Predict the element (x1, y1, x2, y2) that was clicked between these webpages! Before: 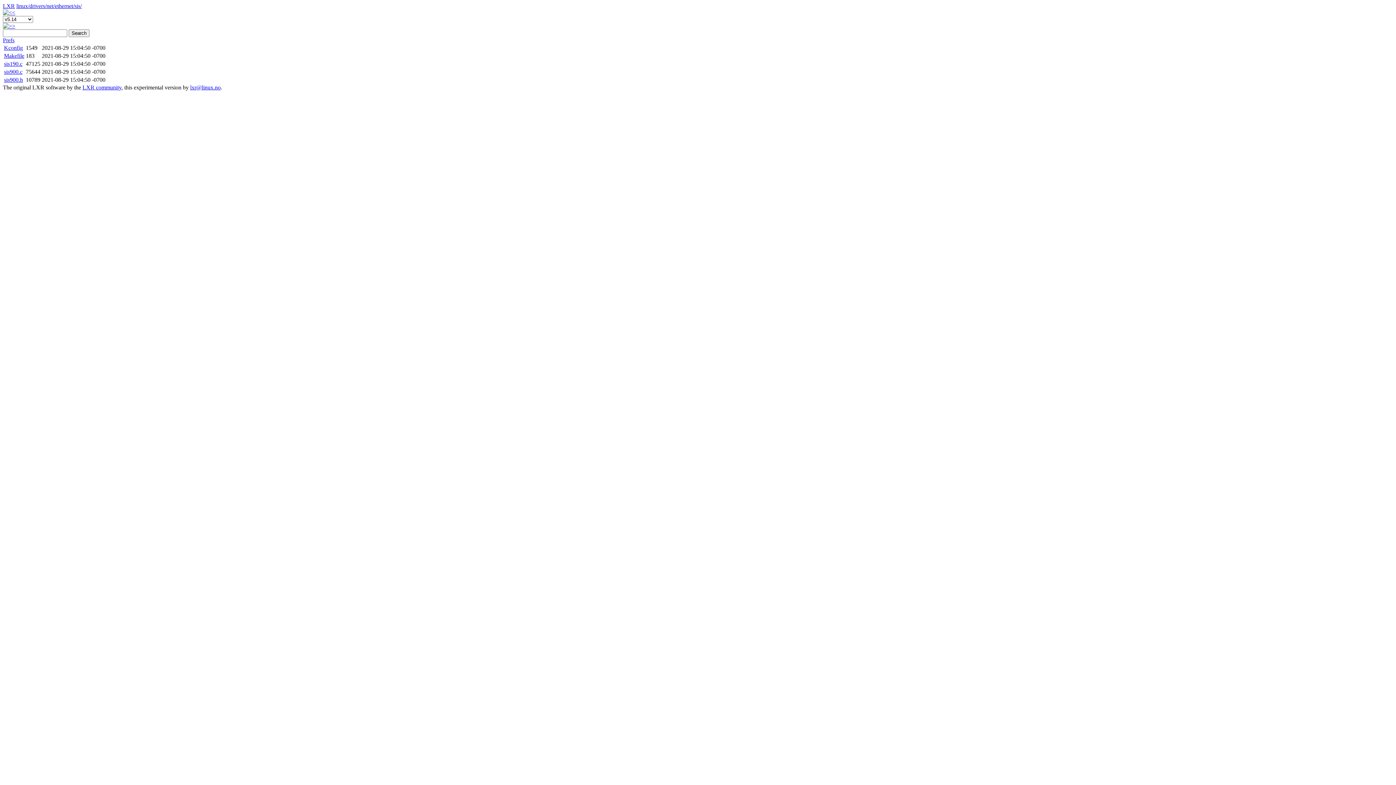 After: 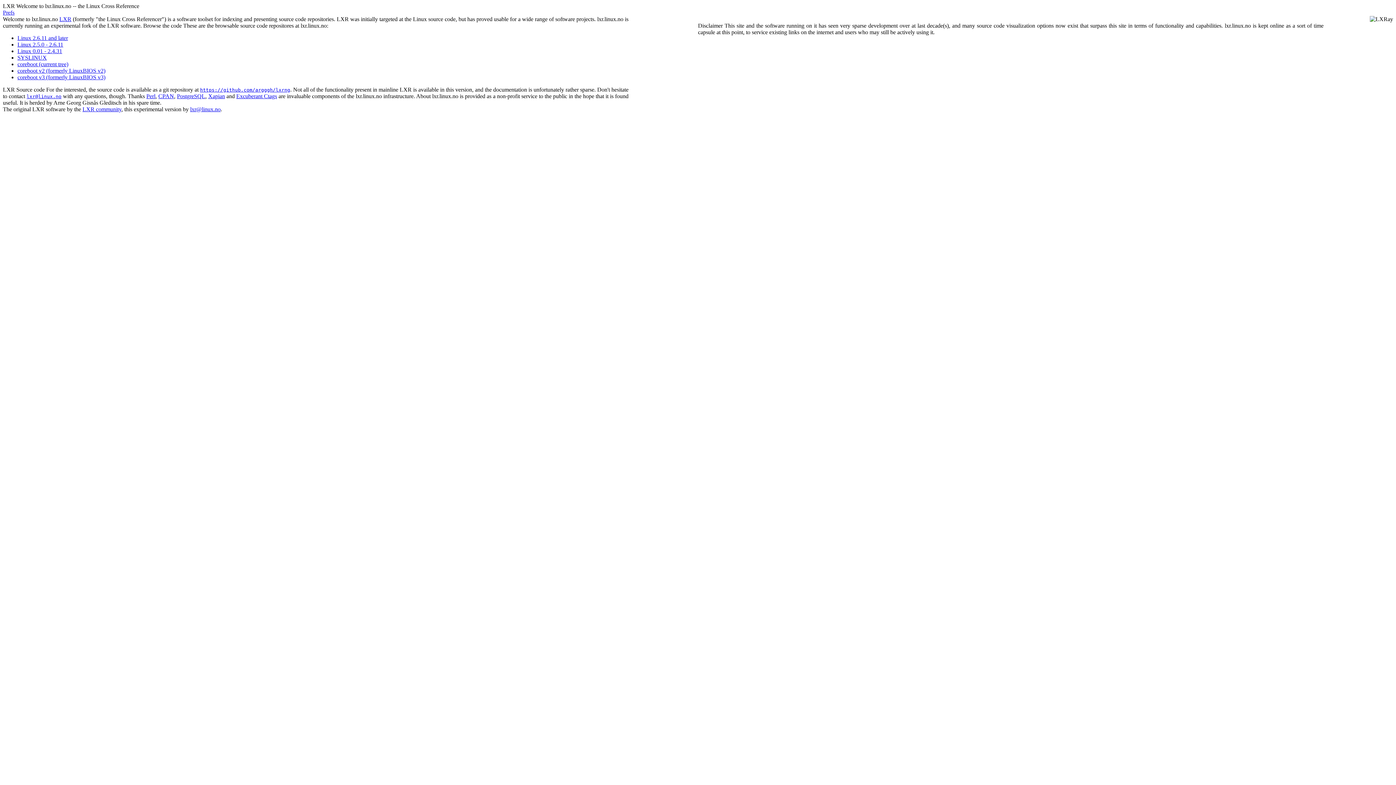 Action: label: LXR bbox: (2, 2, 14, 9)